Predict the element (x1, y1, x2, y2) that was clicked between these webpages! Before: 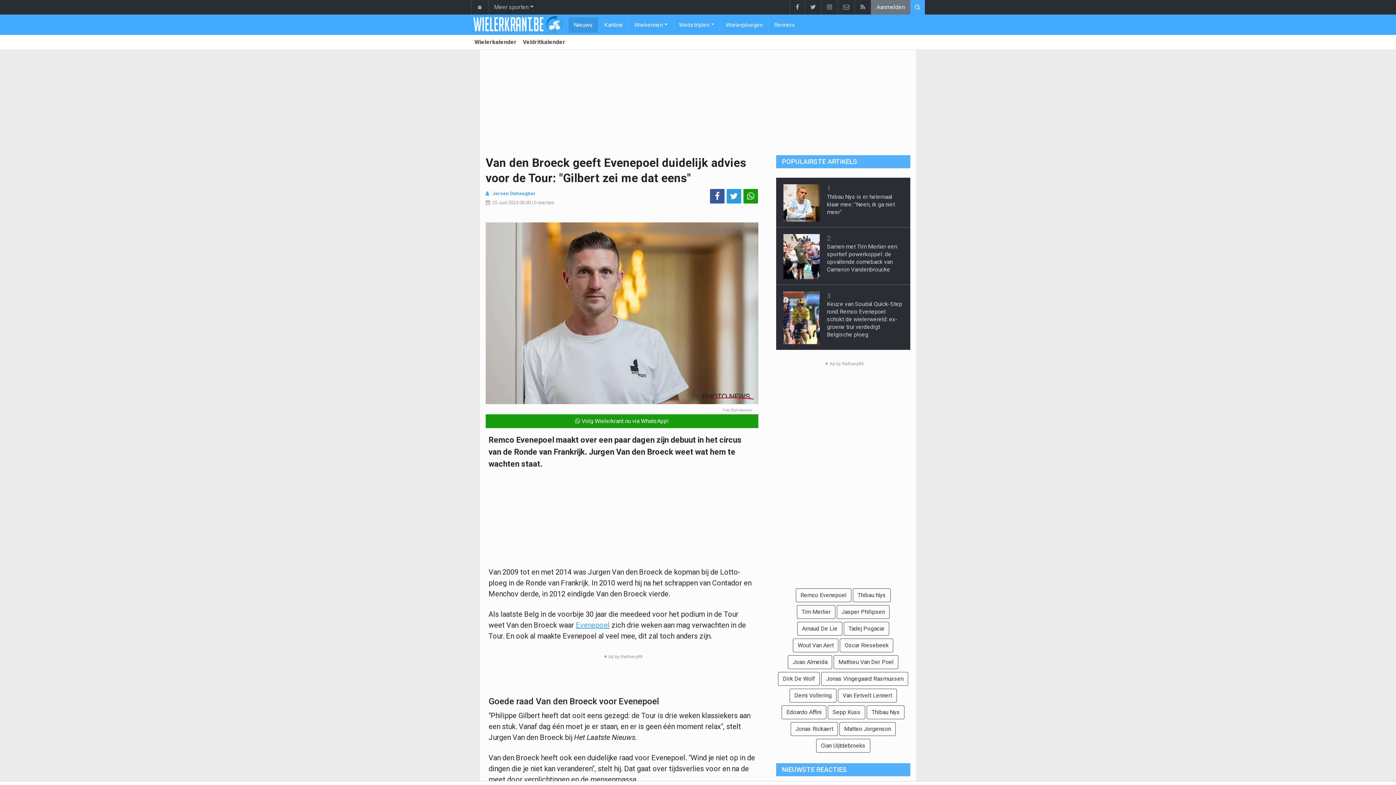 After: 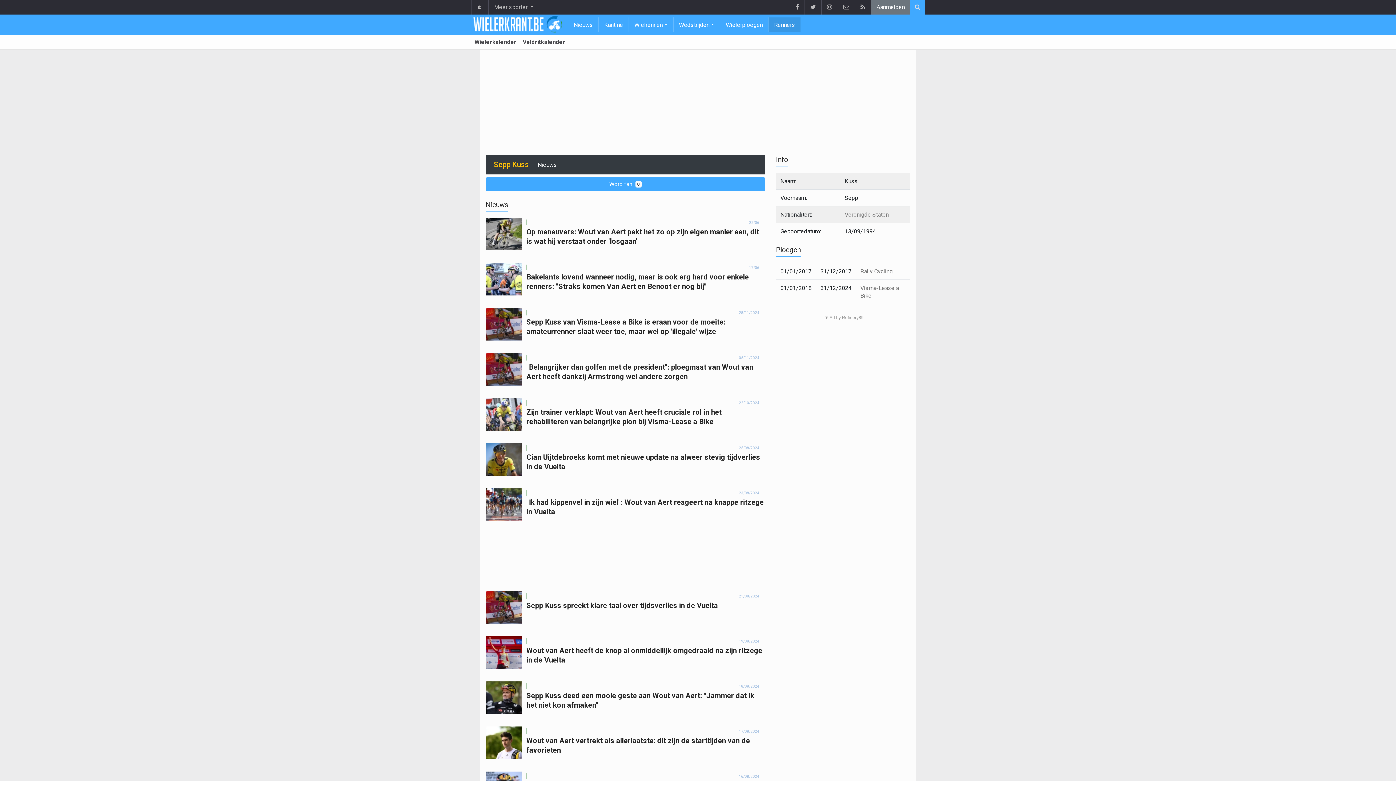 Action: bbox: (828, 705, 865, 719) label: Sepp Kuss